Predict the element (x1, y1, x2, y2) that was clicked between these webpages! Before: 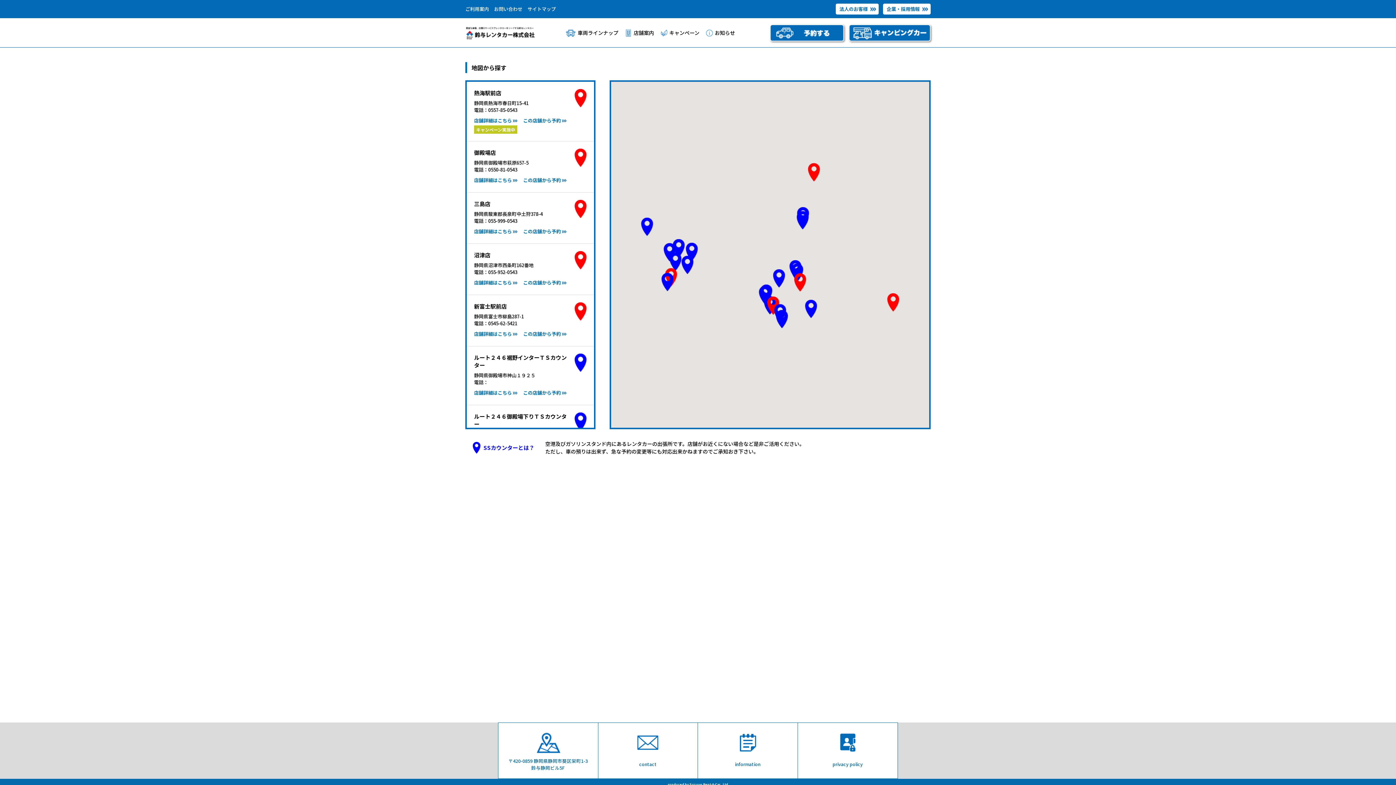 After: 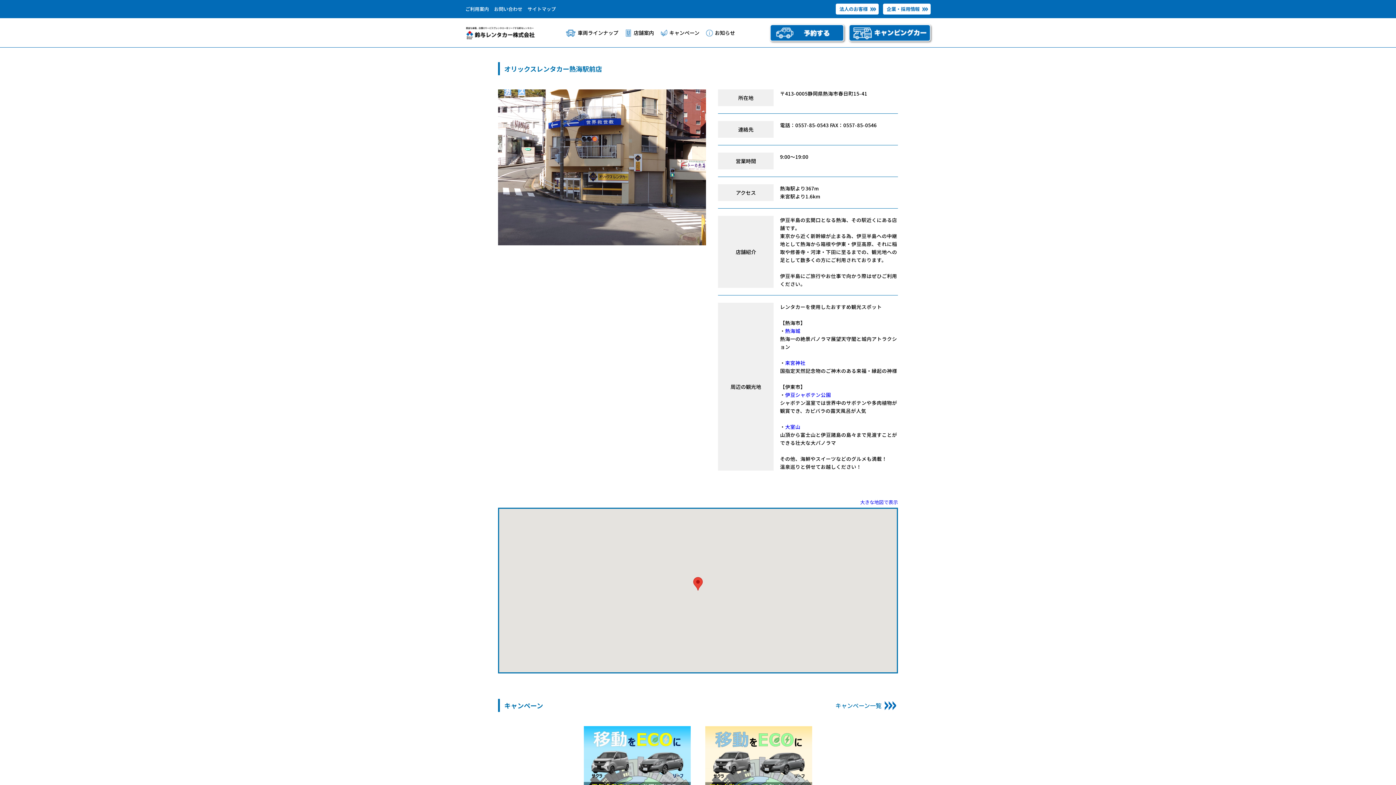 Action: label: 店舗詳細はこちら bbox: (474, 116, 518, 125)